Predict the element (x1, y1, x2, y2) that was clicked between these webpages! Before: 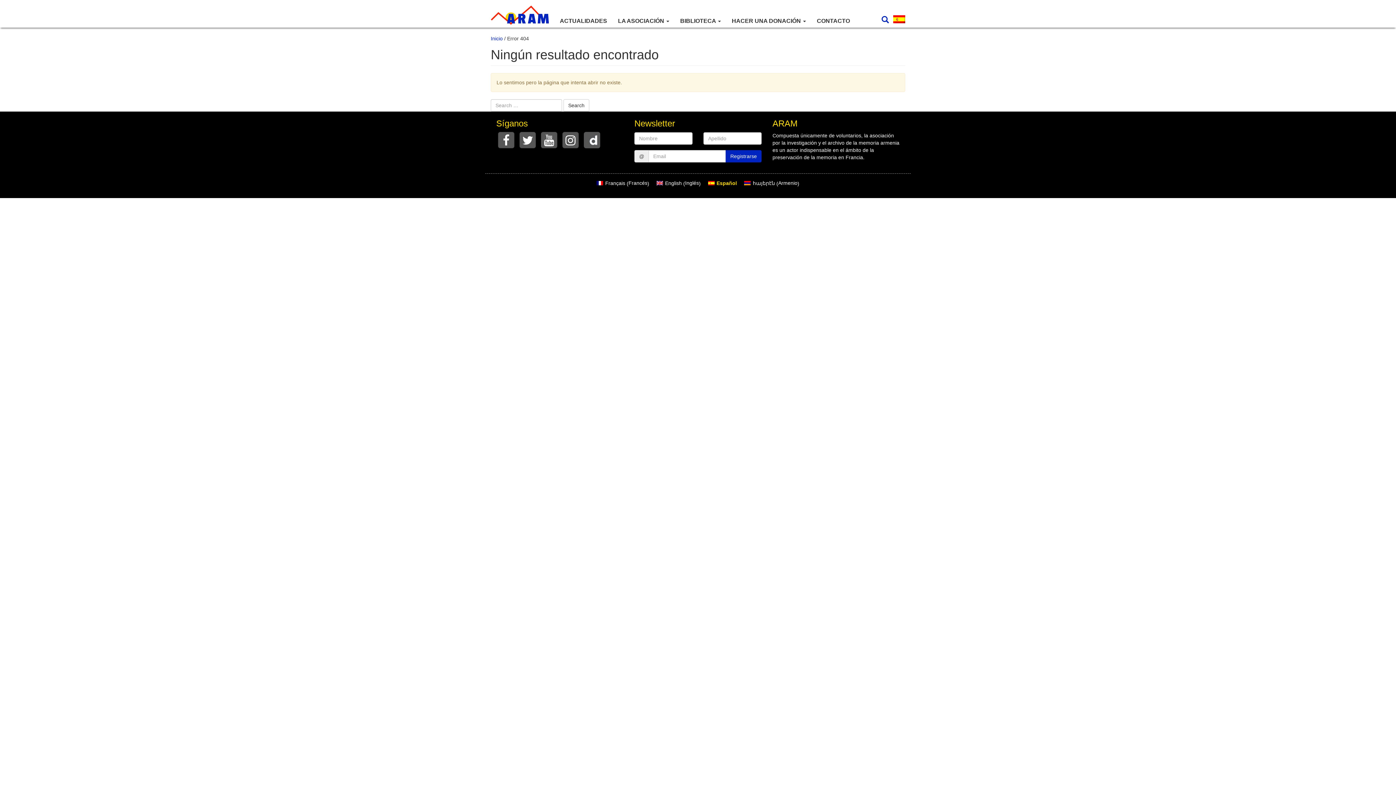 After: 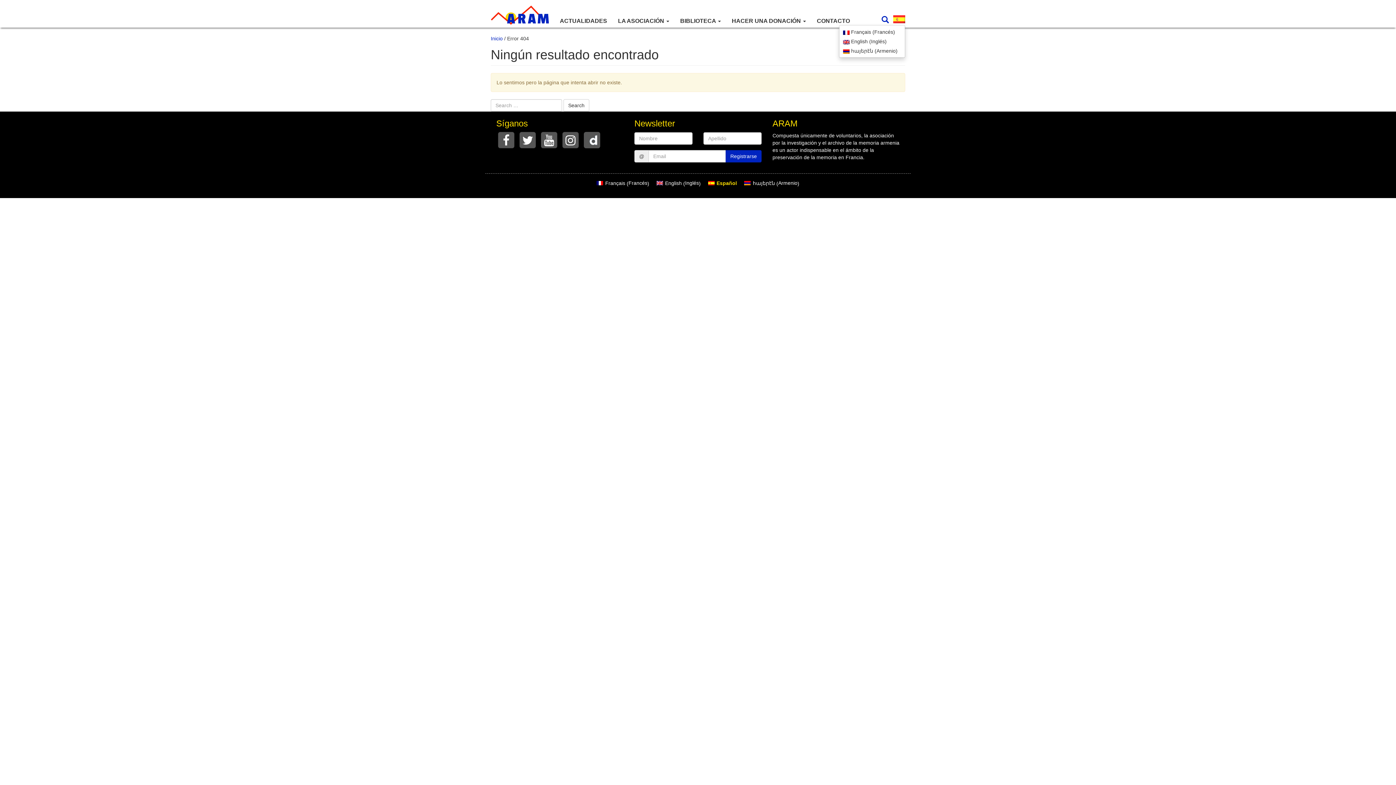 Action: bbox: (893, 16, 905, 21)